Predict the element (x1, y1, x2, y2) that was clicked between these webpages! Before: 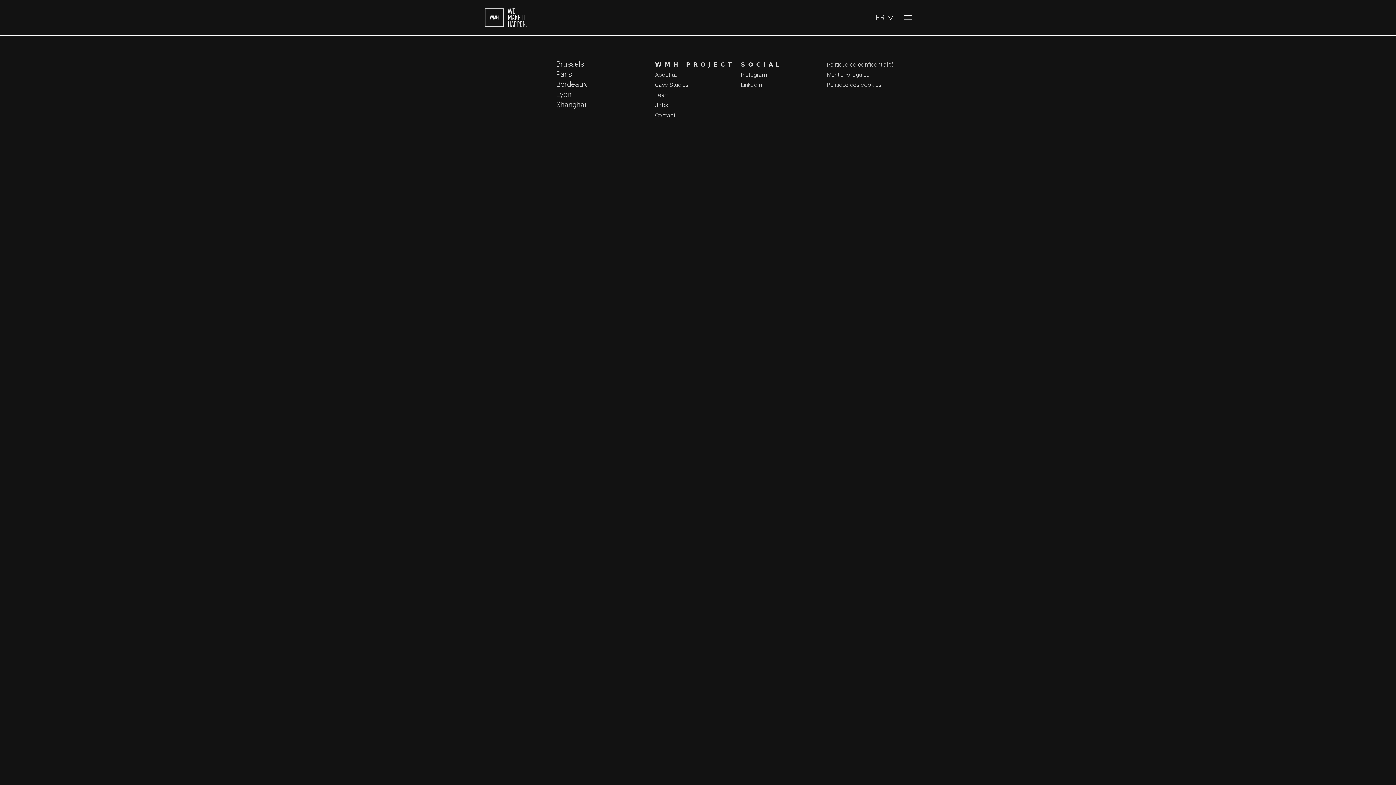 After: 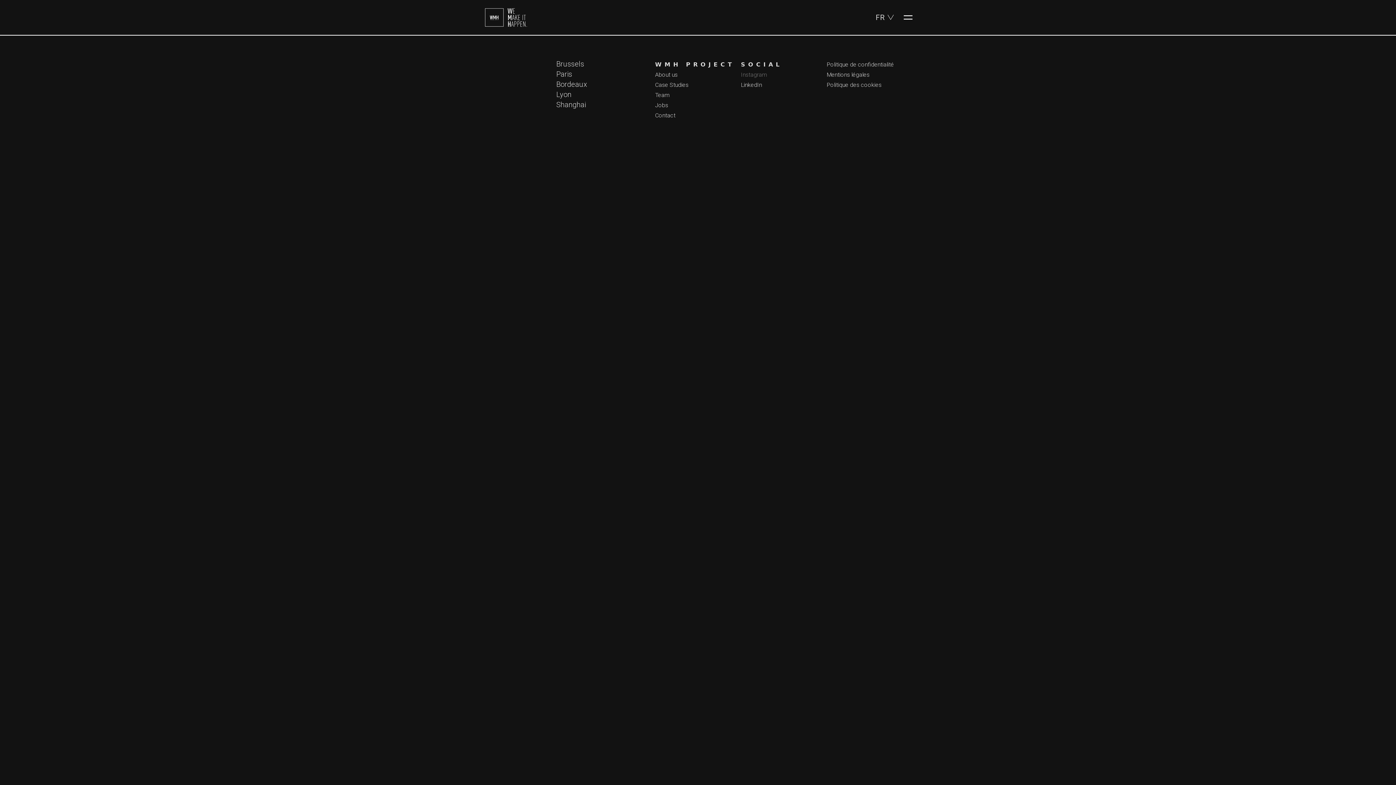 Action: bbox: (741, 71, 767, 78) label: Instagram